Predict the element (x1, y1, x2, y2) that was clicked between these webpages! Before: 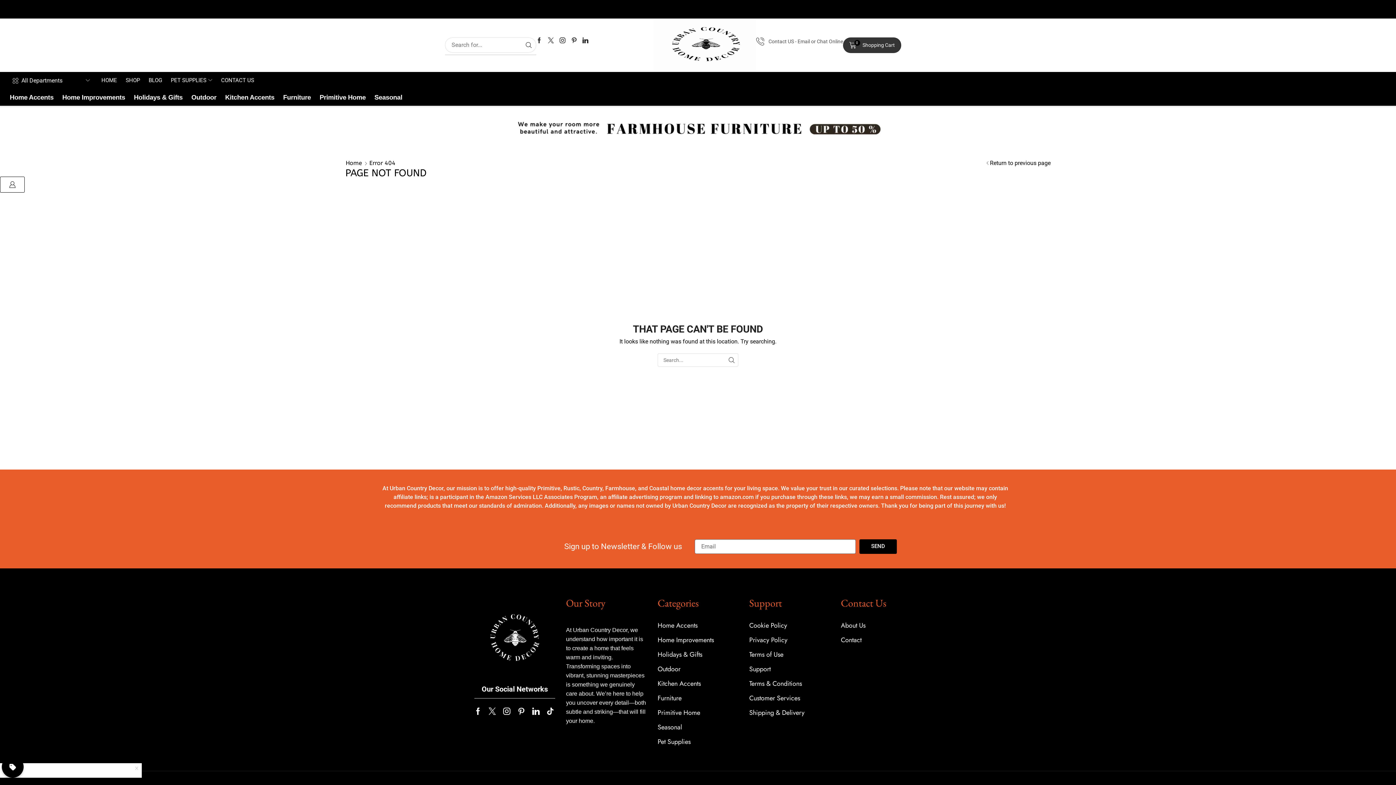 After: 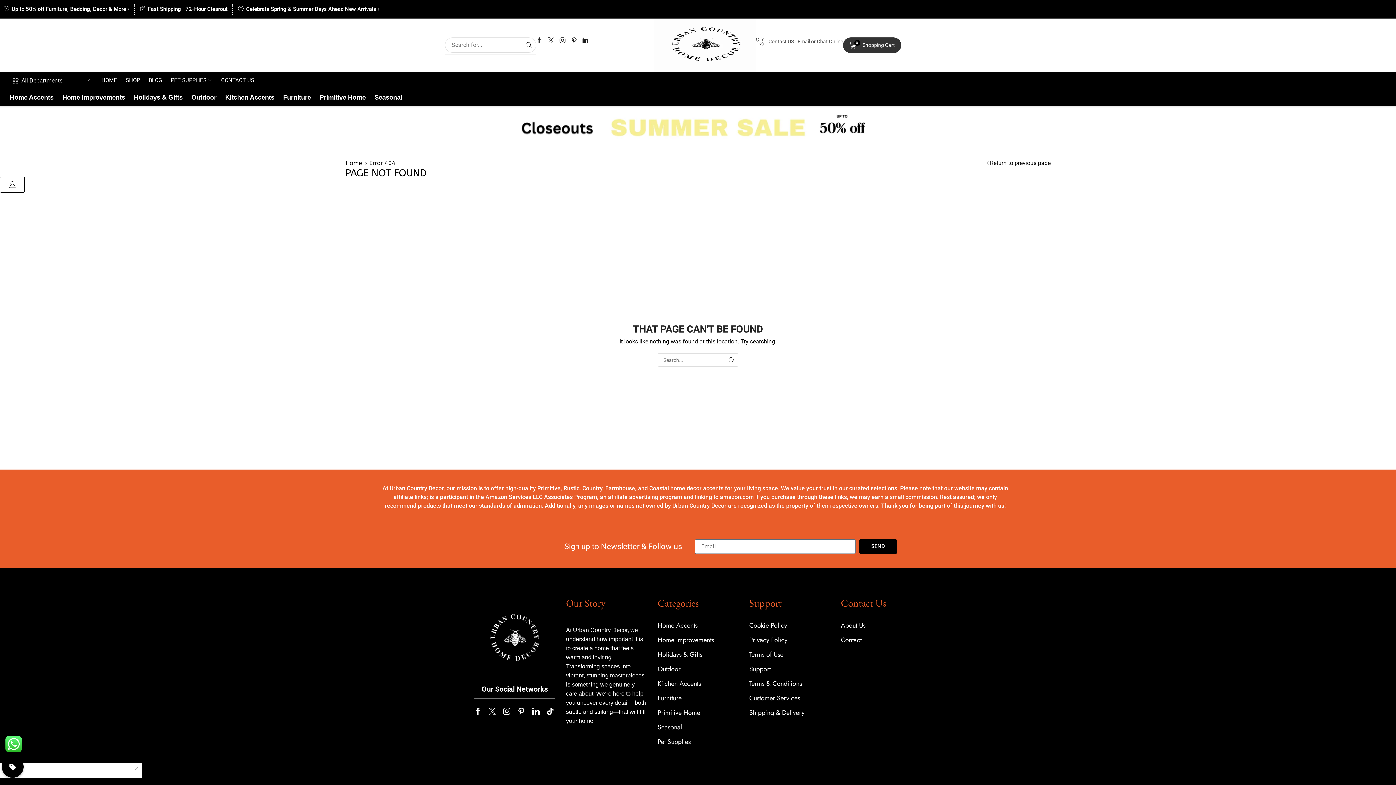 Action: label: Cookie Policy bbox: (749, 618, 830, 633)